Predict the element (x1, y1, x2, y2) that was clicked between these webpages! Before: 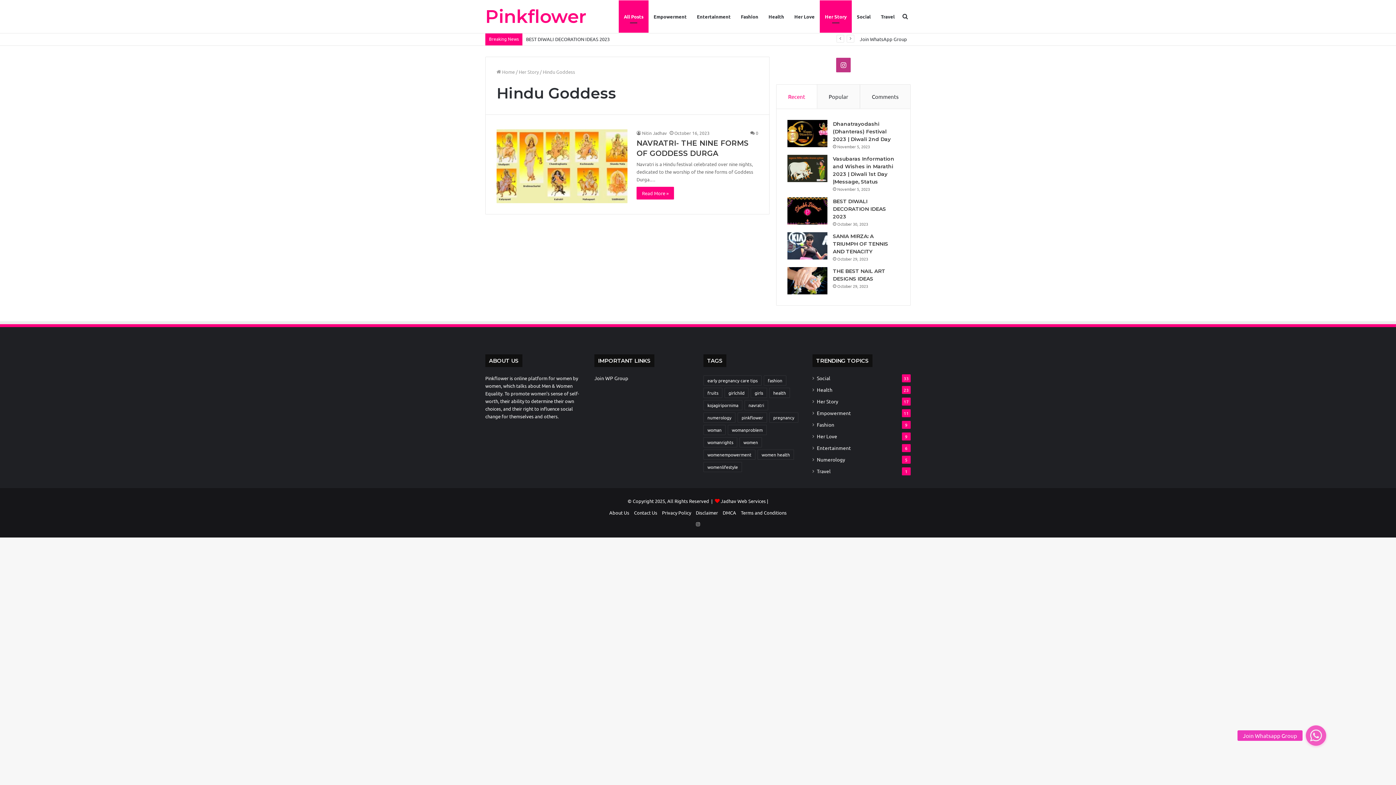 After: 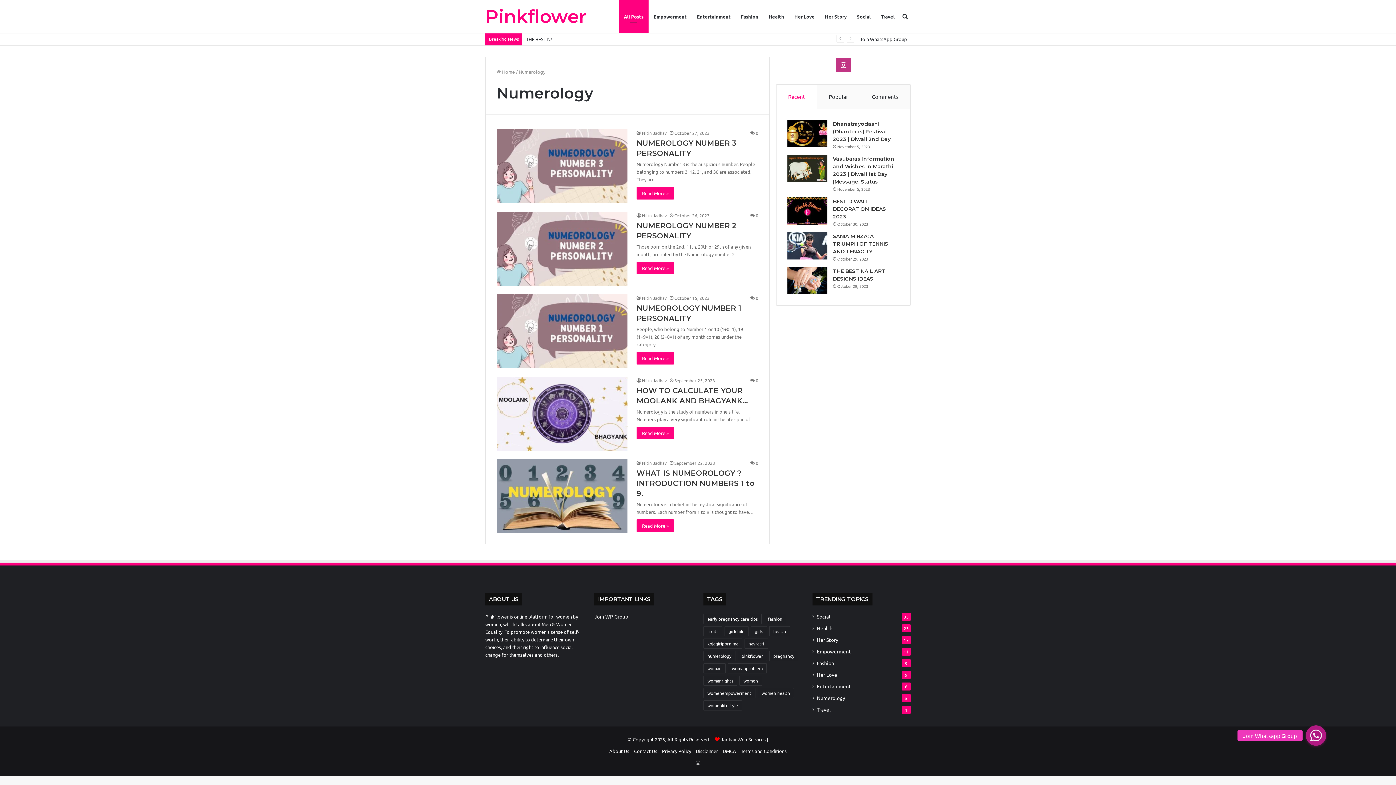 Action: label: Numerology bbox: (817, 456, 845, 463)